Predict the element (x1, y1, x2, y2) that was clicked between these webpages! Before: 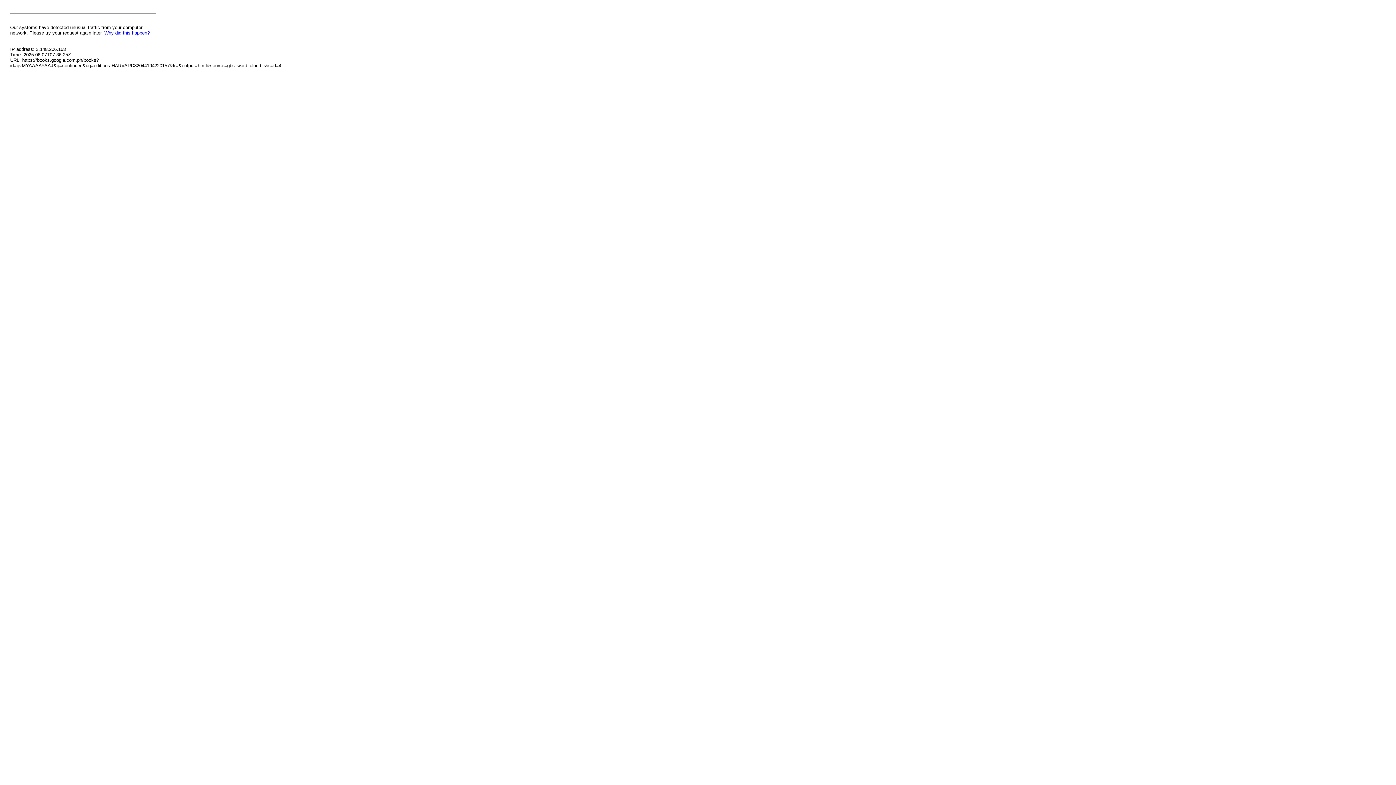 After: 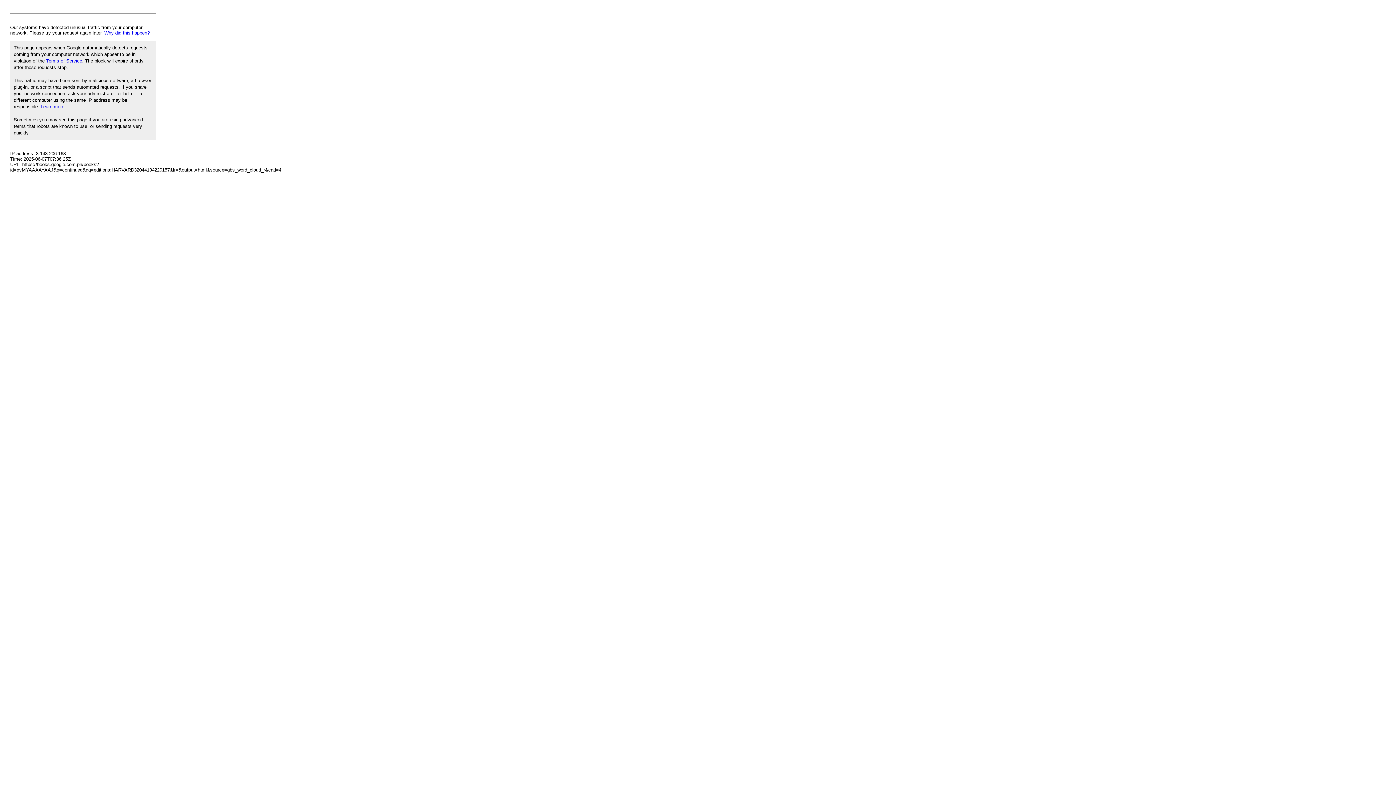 Action: label: Why did this happen? bbox: (104, 30, 149, 35)